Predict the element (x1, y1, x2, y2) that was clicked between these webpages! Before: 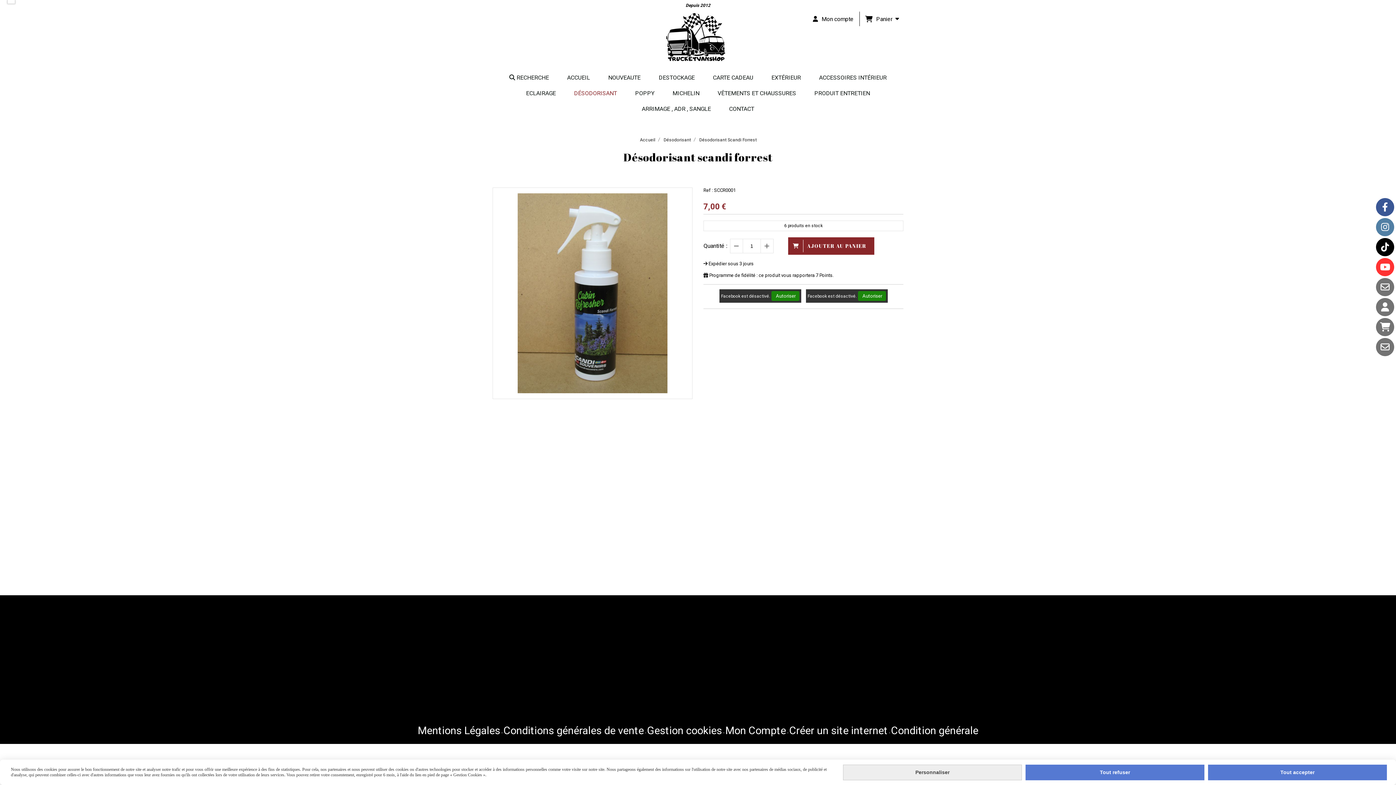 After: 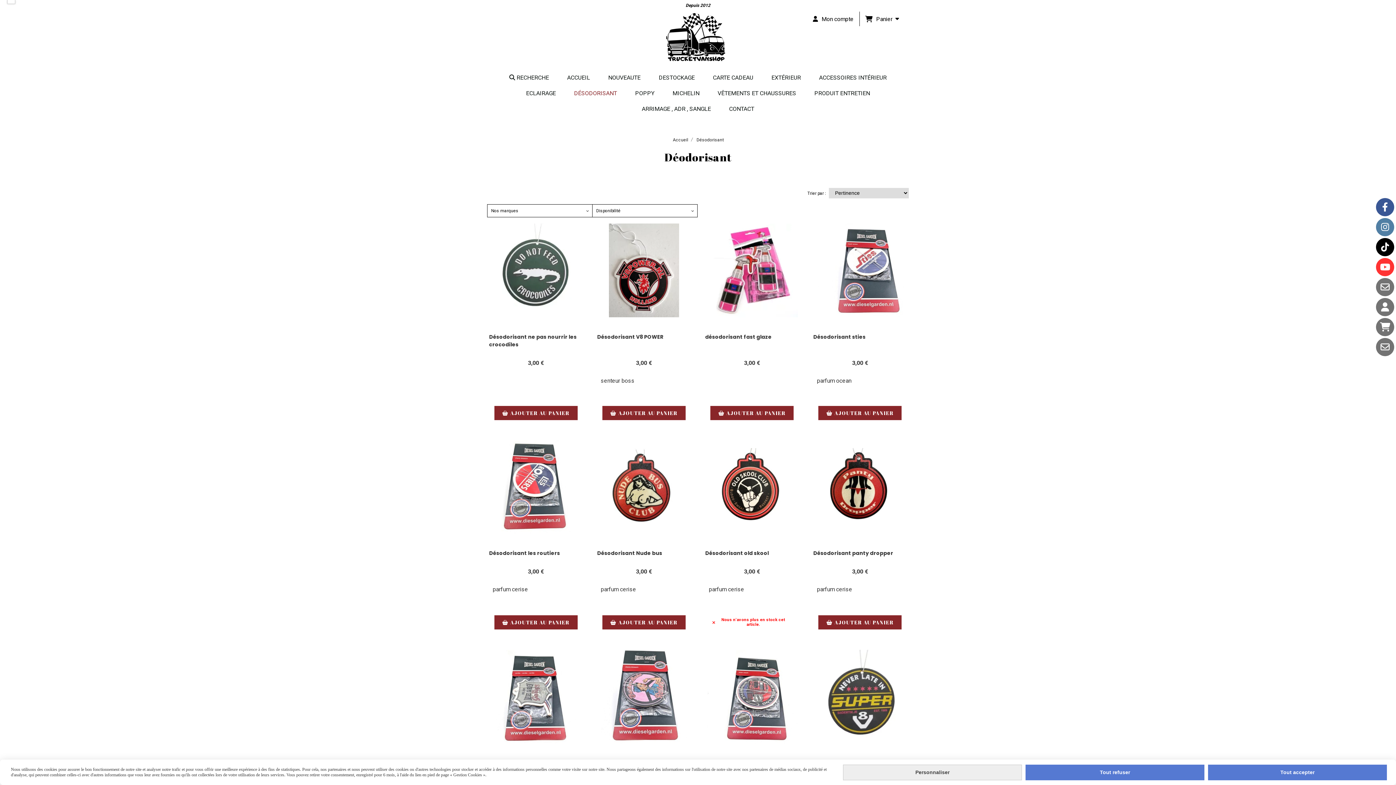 Action: label: Désodorisant bbox: (663, 137, 691, 142)